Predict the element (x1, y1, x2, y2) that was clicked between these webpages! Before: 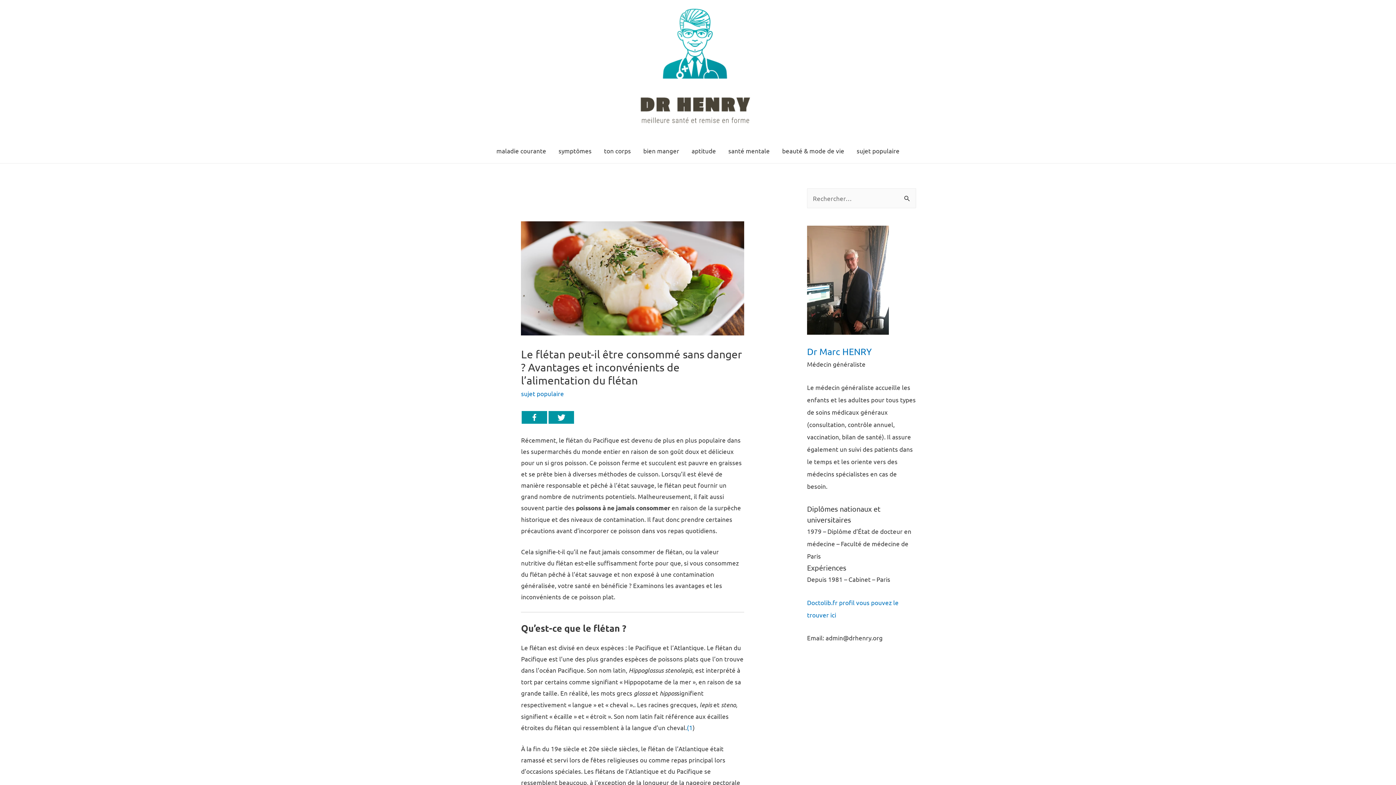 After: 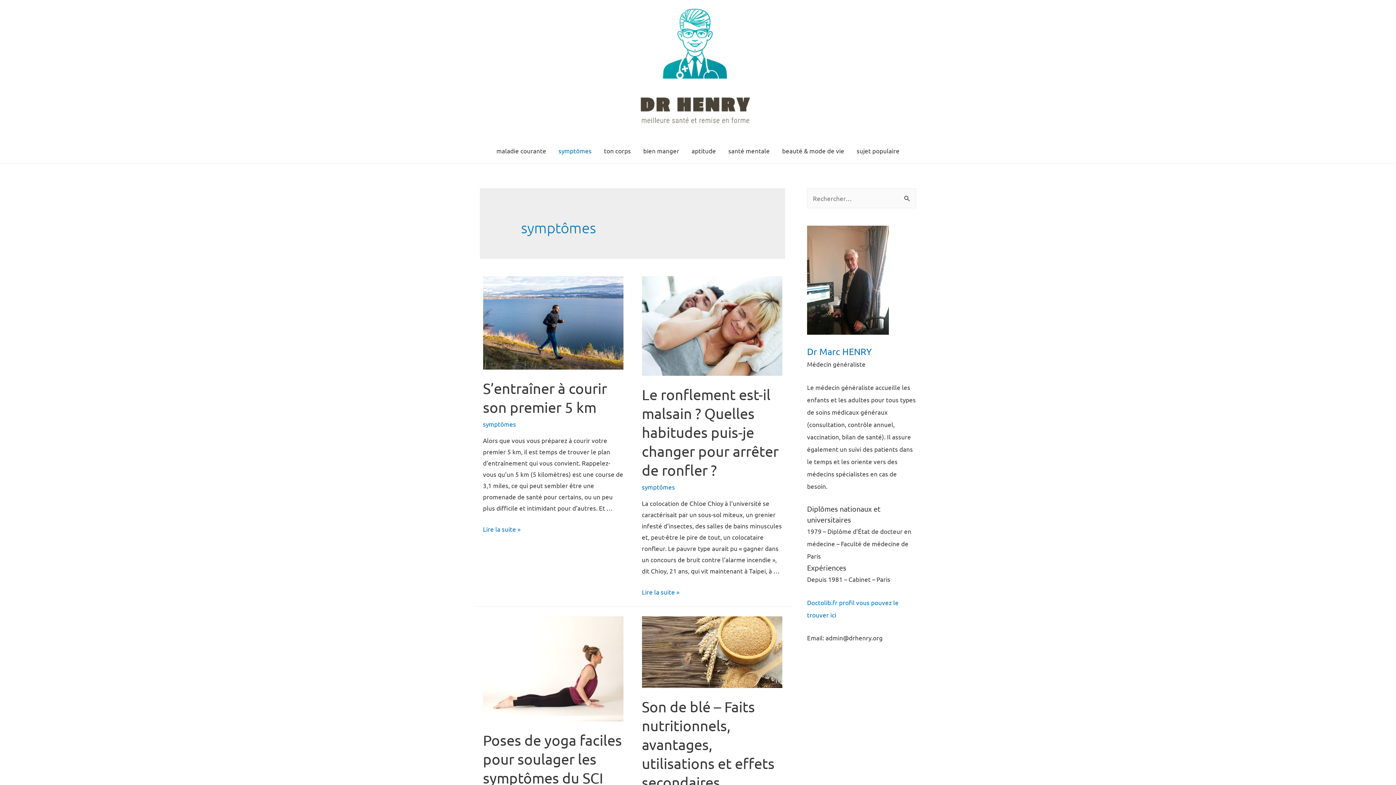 Action: label: symptômes bbox: (552, 138, 598, 163)